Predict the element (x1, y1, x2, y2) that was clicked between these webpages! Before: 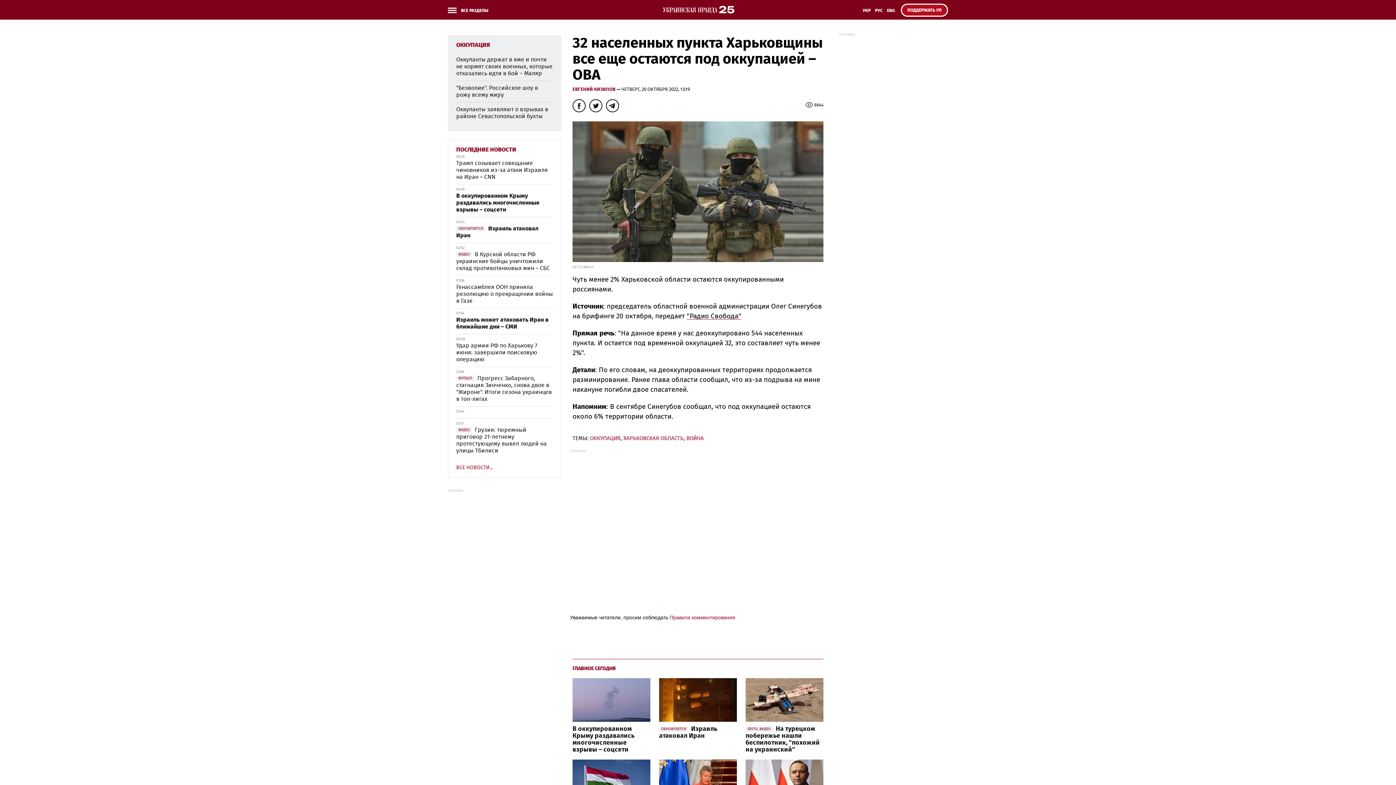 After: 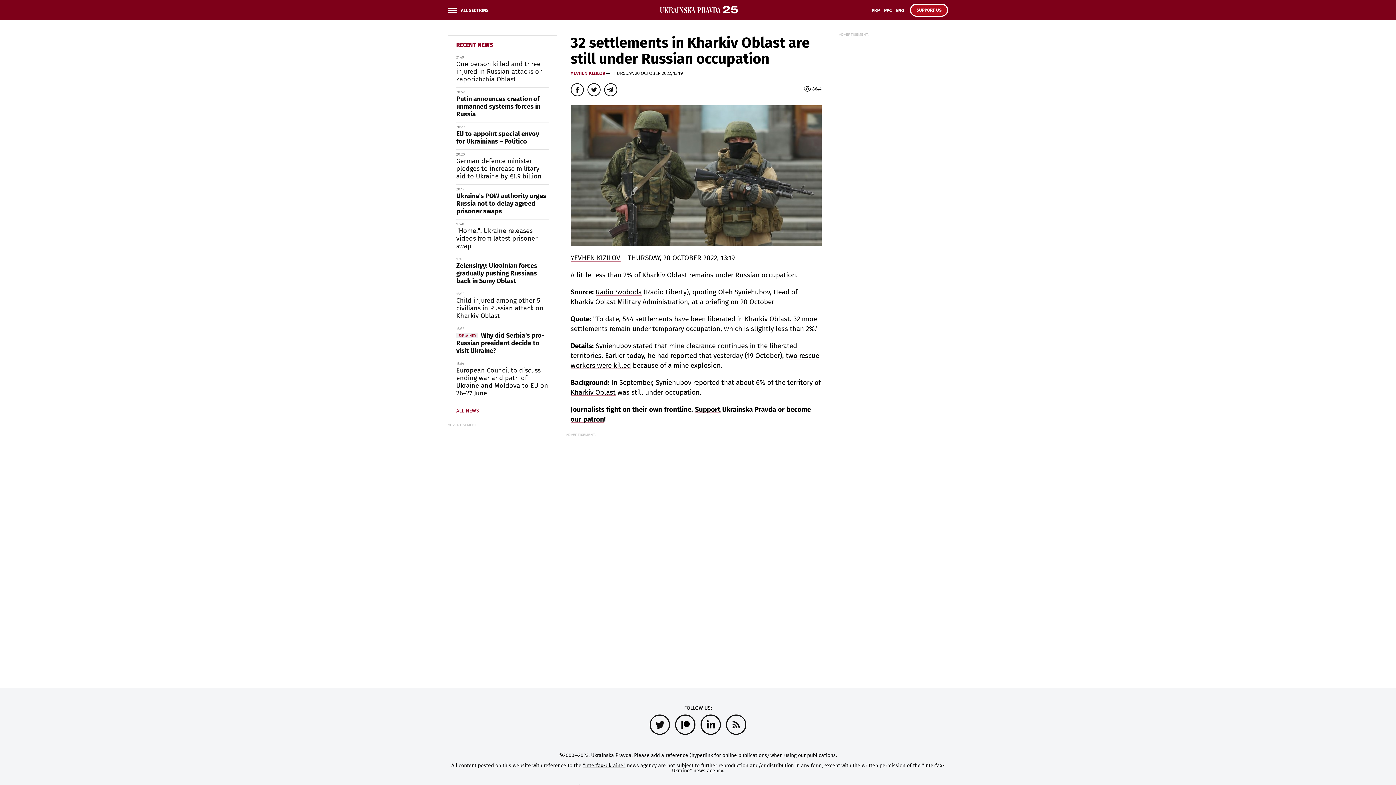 Action: label: ENG bbox: (885, 6, 897, 19)